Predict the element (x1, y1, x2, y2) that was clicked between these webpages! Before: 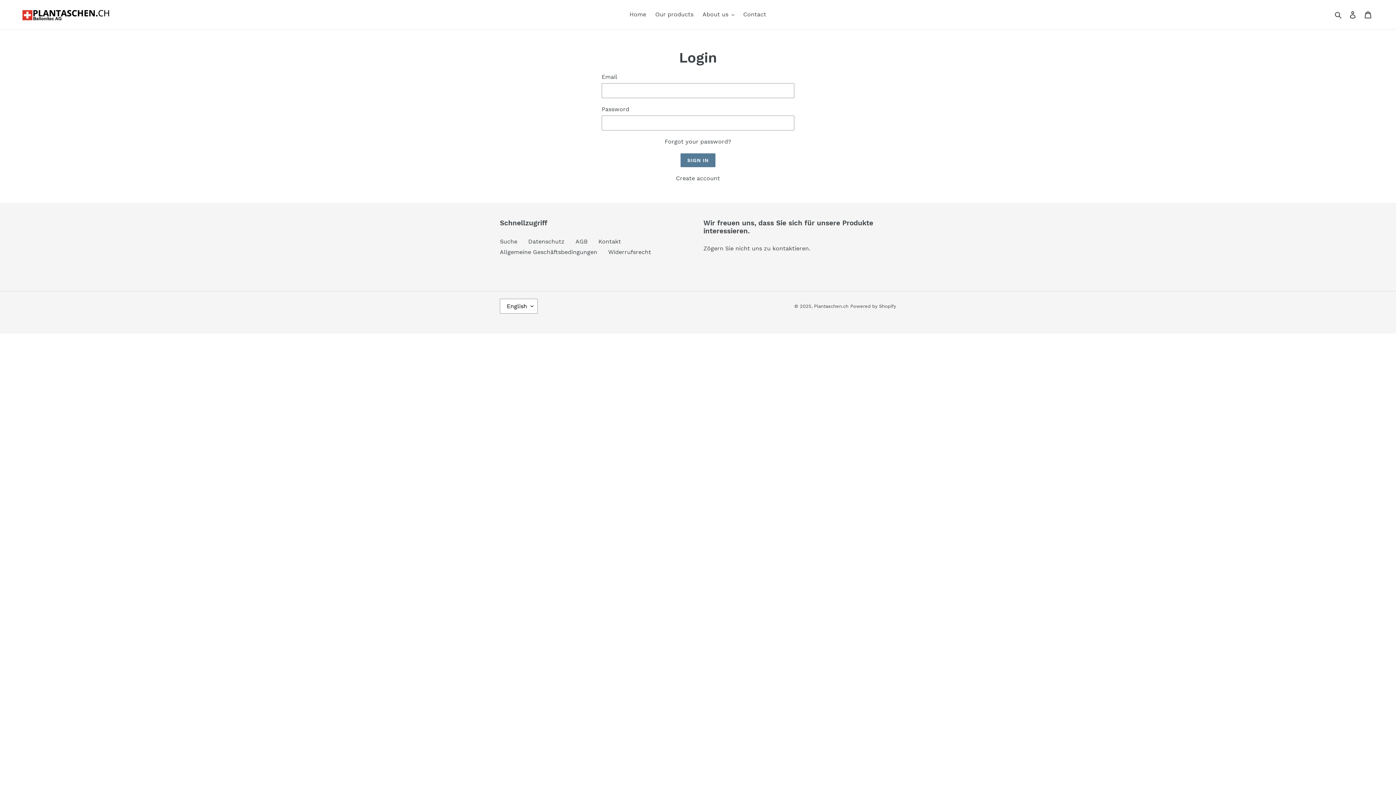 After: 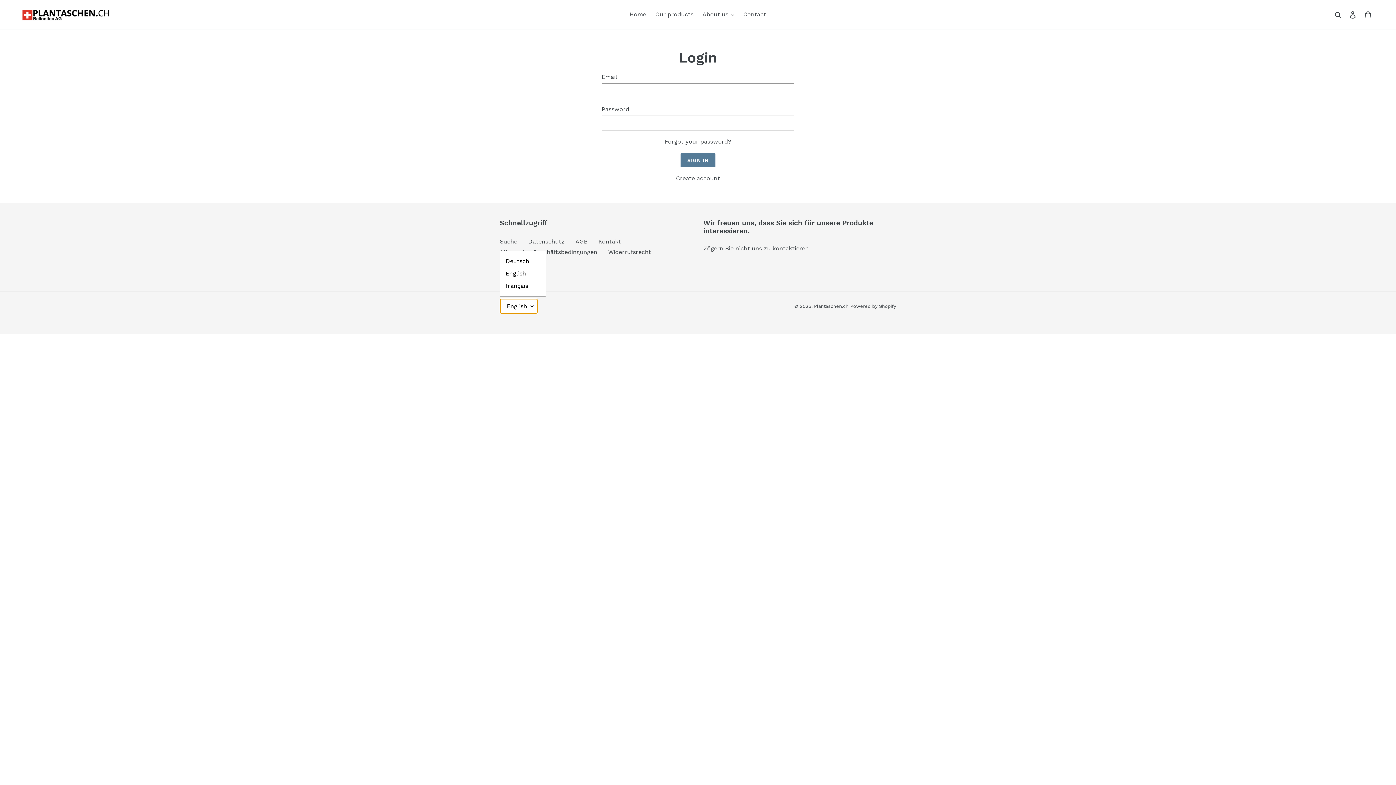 Action: bbox: (500, 298, 537, 313) label: English